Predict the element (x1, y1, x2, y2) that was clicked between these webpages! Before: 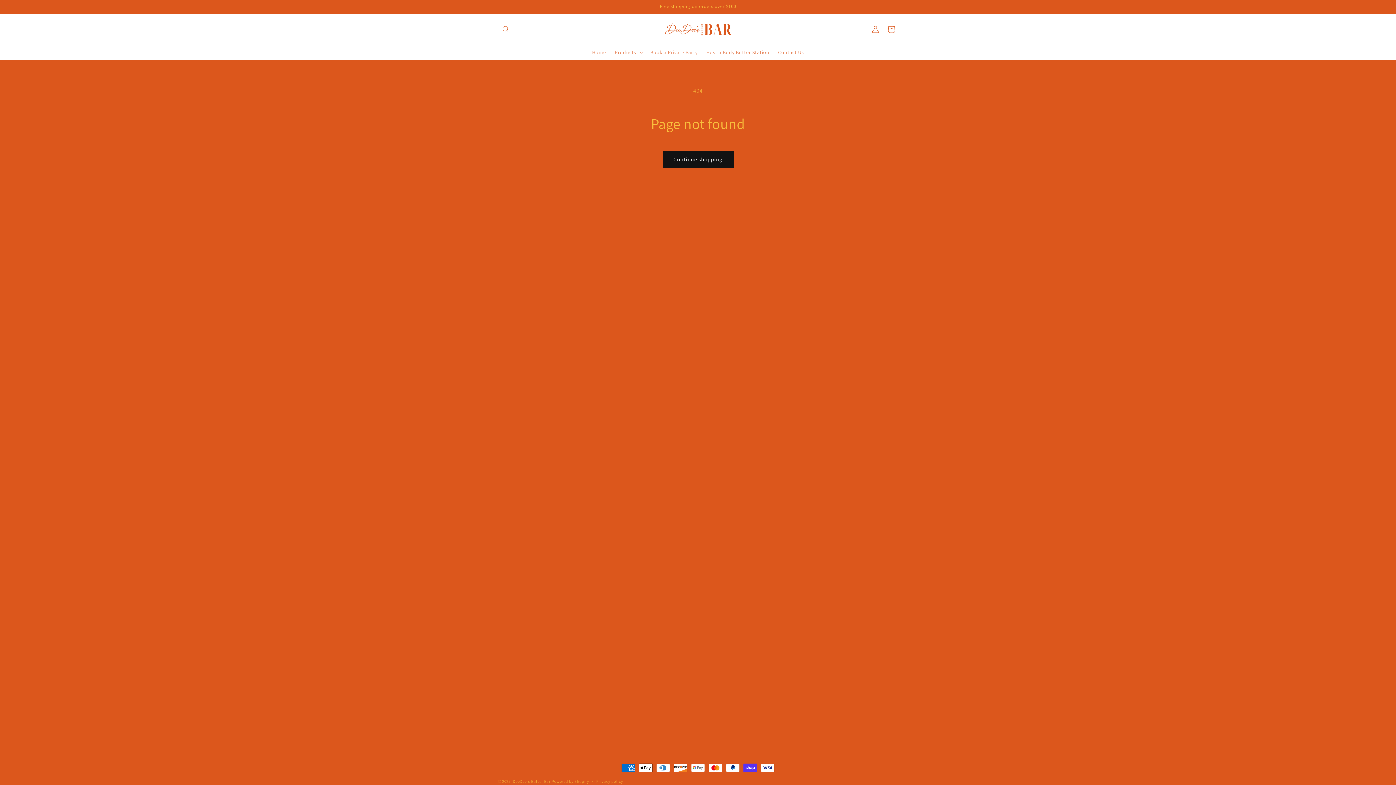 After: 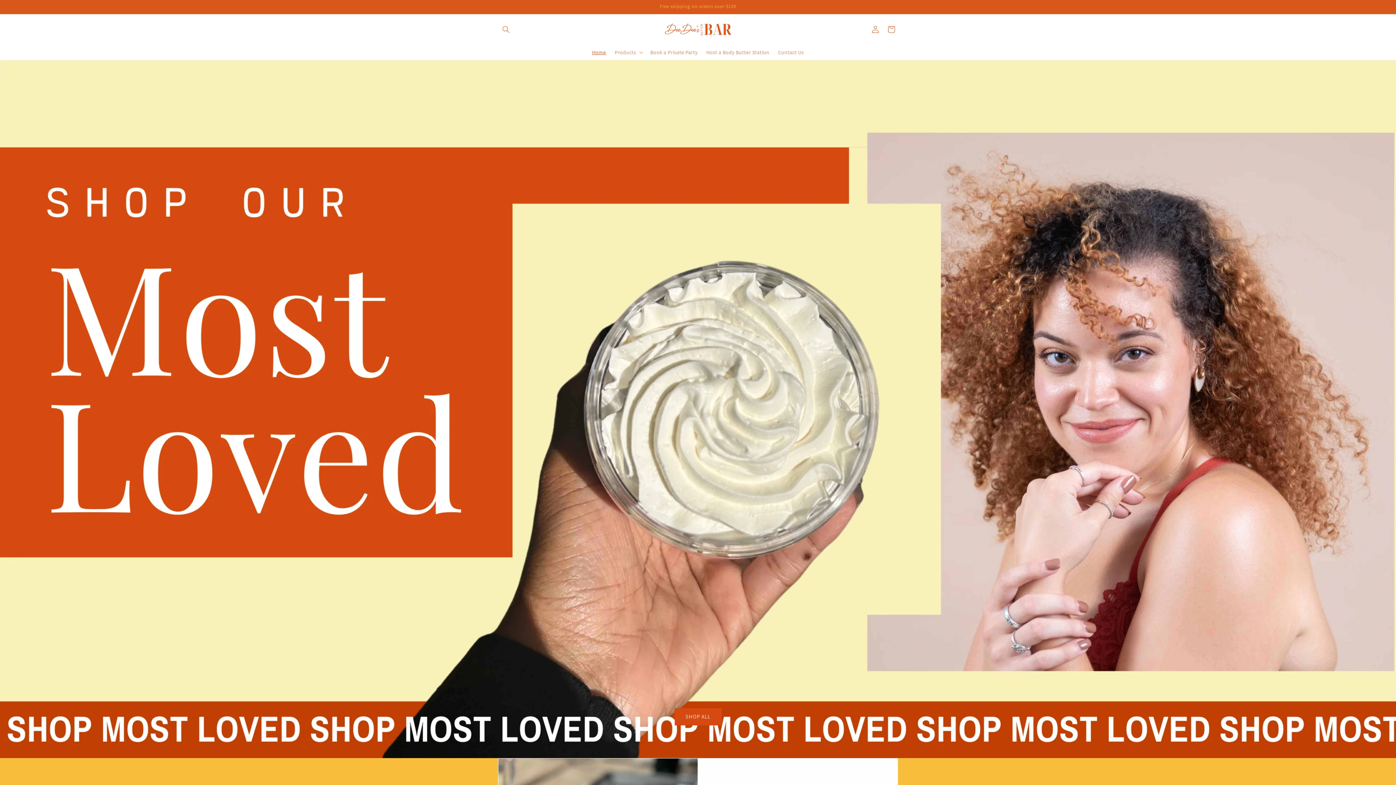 Action: bbox: (660, 14, 735, 44)